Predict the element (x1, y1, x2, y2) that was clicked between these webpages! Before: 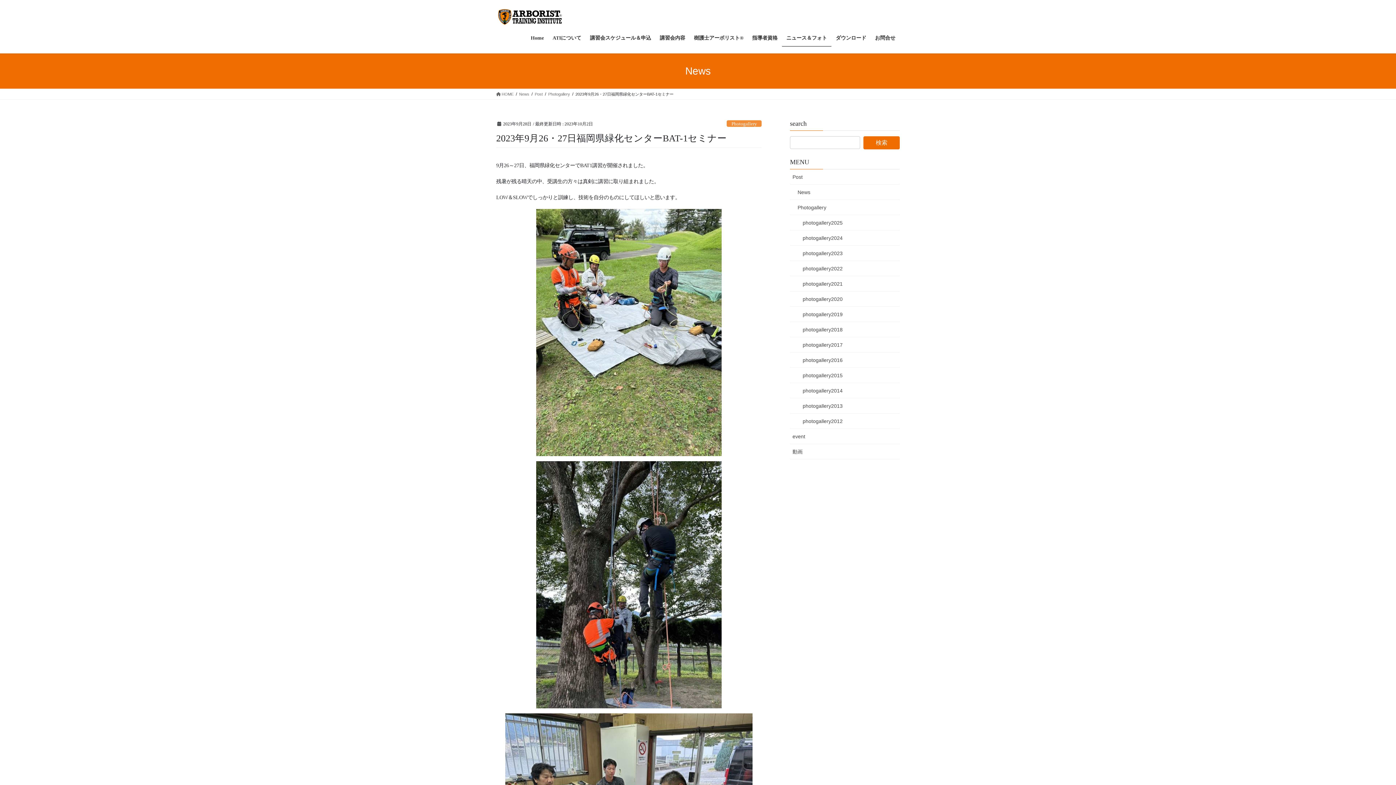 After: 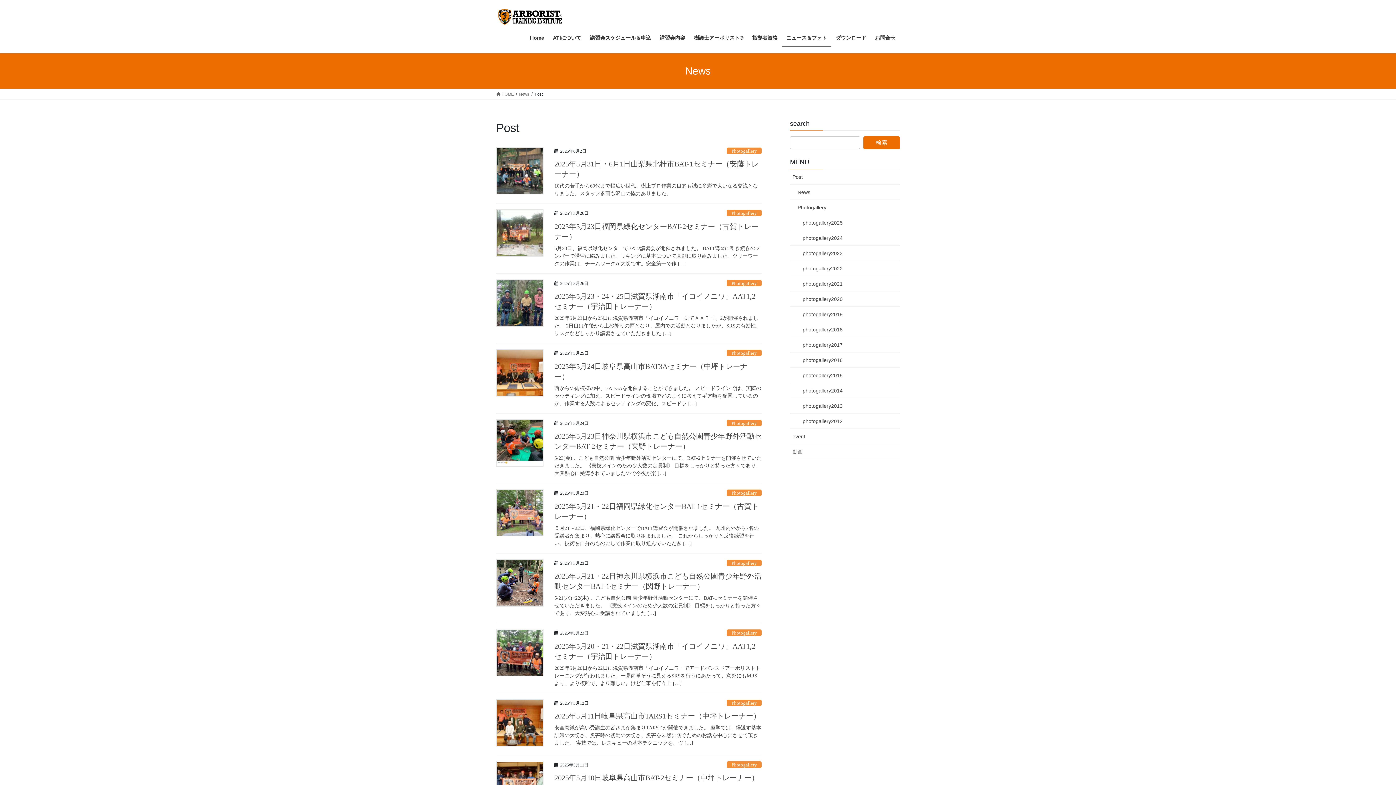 Action: bbox: (790, 169, 900, 184) label: Post